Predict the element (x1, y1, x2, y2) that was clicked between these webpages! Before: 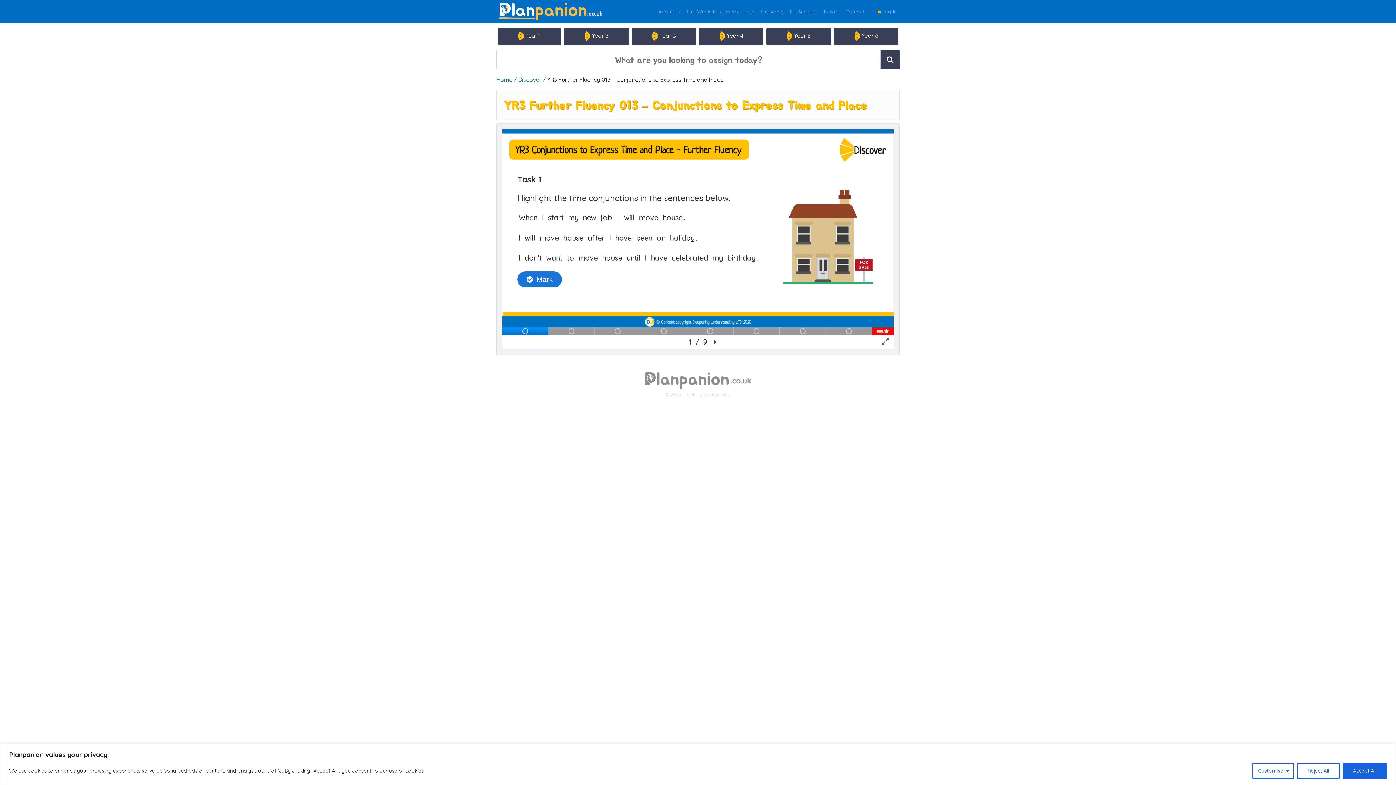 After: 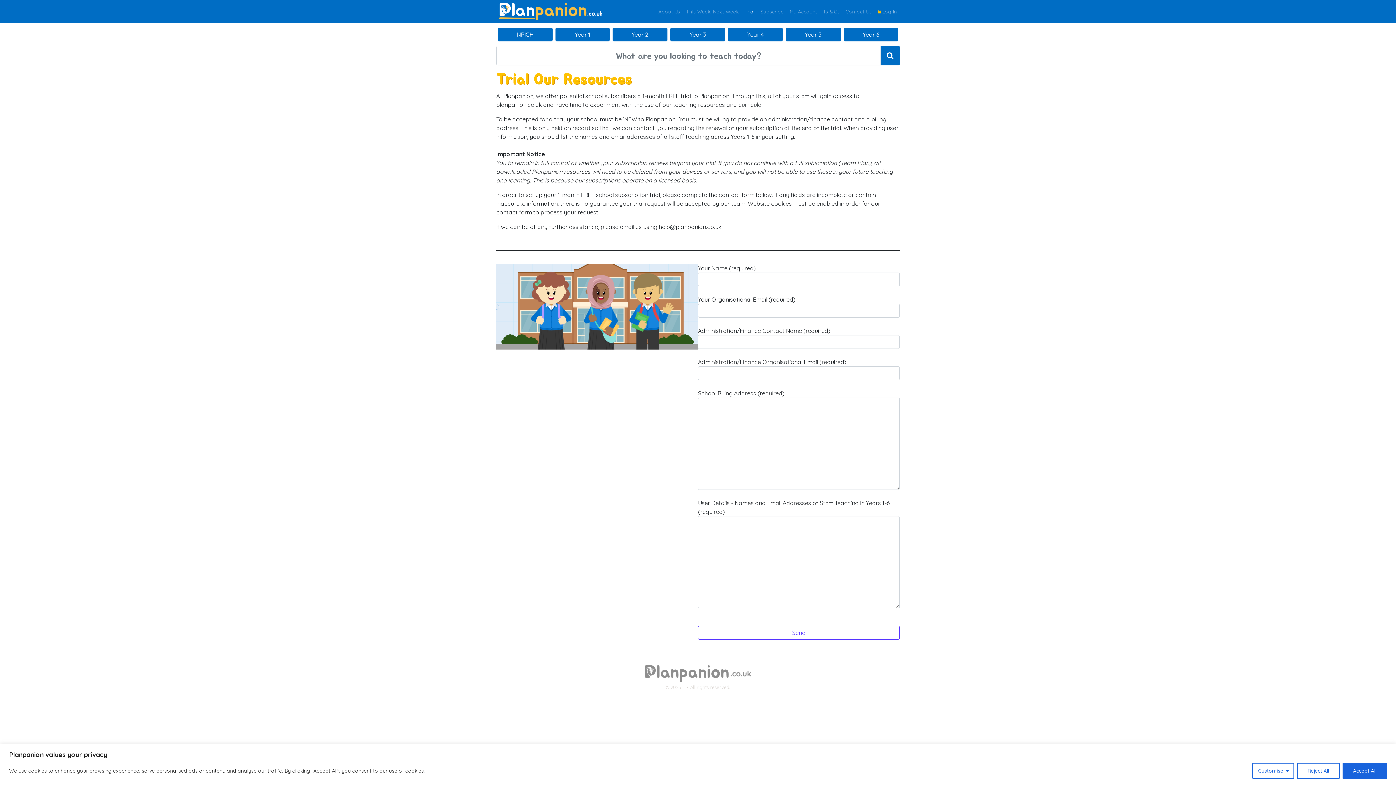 Action: bbox: (741, 5, 757, 18) label: Trial